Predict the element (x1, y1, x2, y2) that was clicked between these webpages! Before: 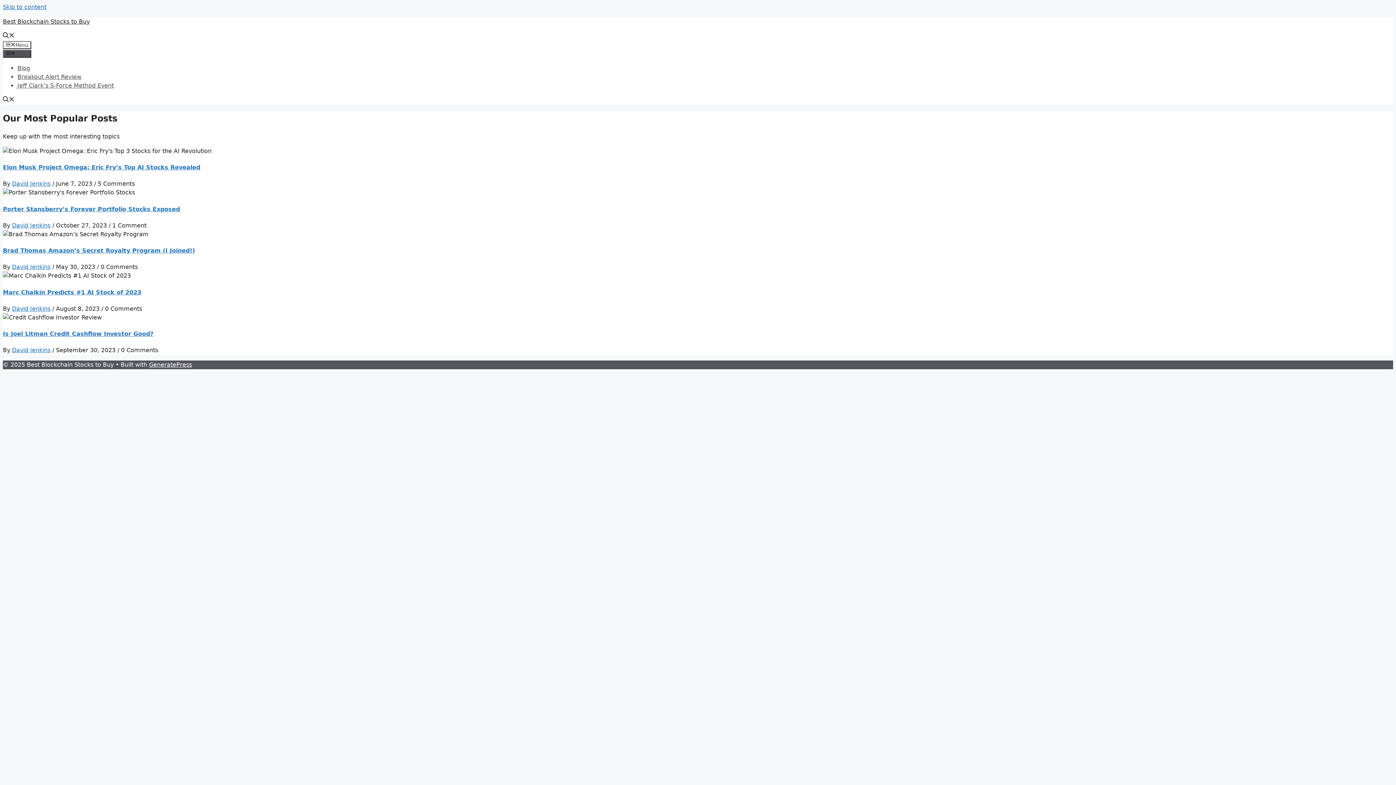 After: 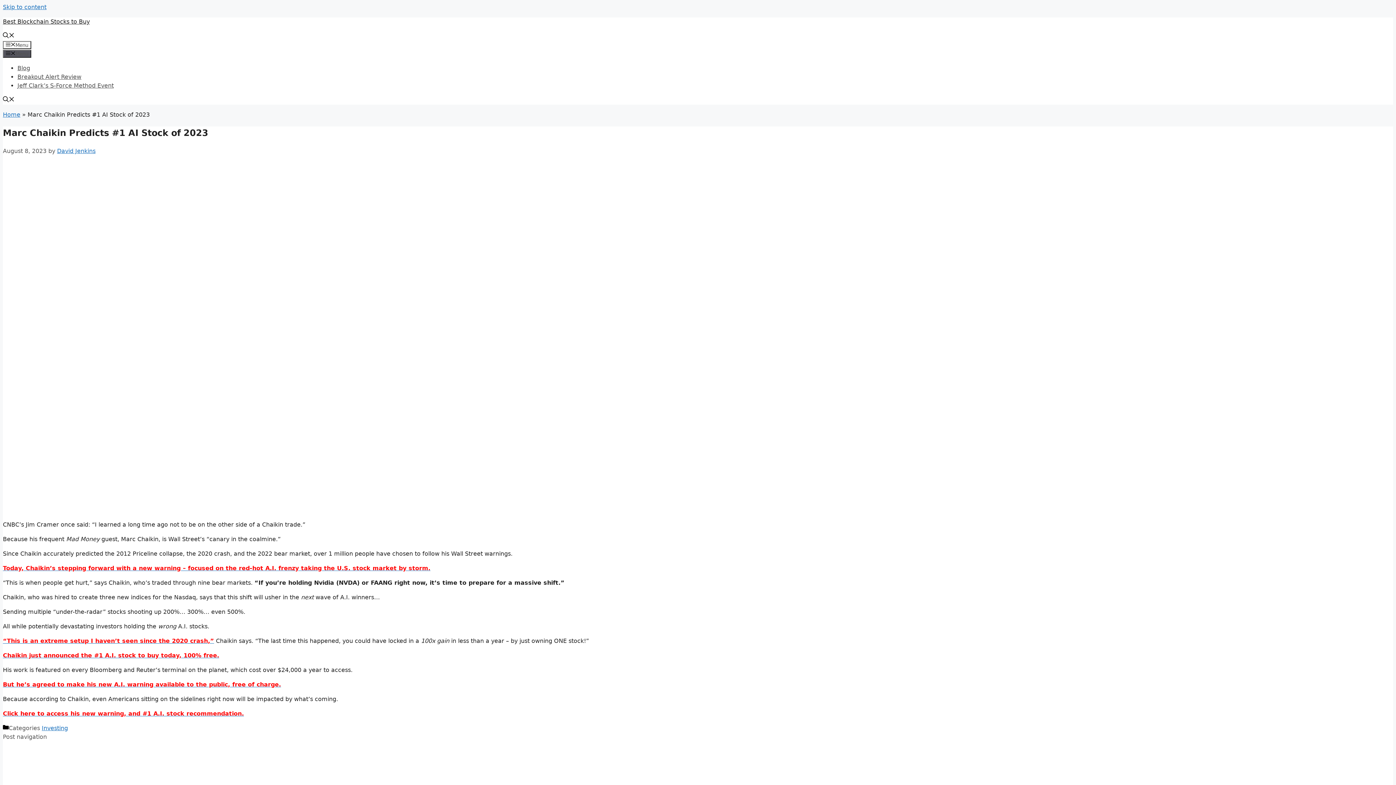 Action: bbox: (2, 288, 141, 295) label: Marc Chaikin Predicts #1 AI Stock of 2023